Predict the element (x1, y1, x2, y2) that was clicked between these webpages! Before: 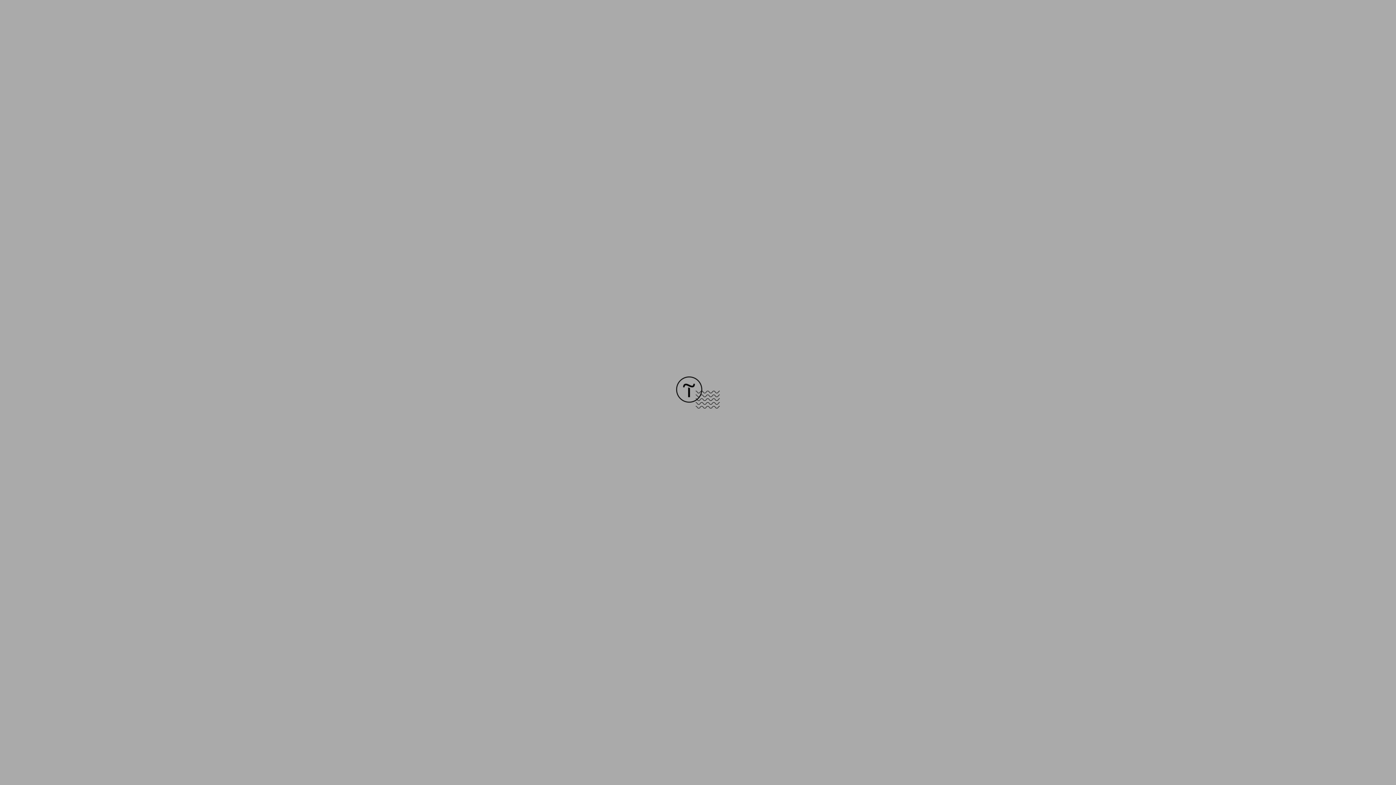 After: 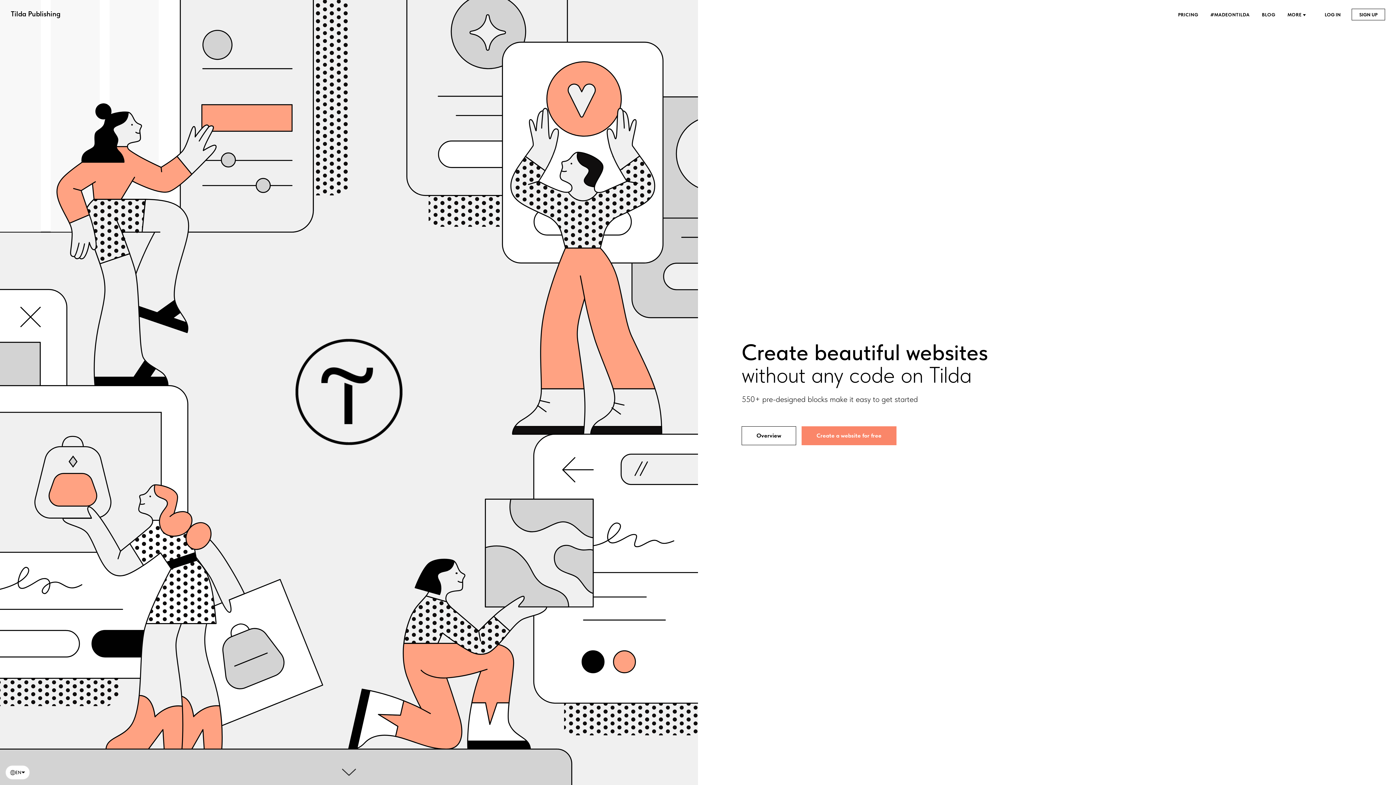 Action: bbox: (676, 403, 720, 409)